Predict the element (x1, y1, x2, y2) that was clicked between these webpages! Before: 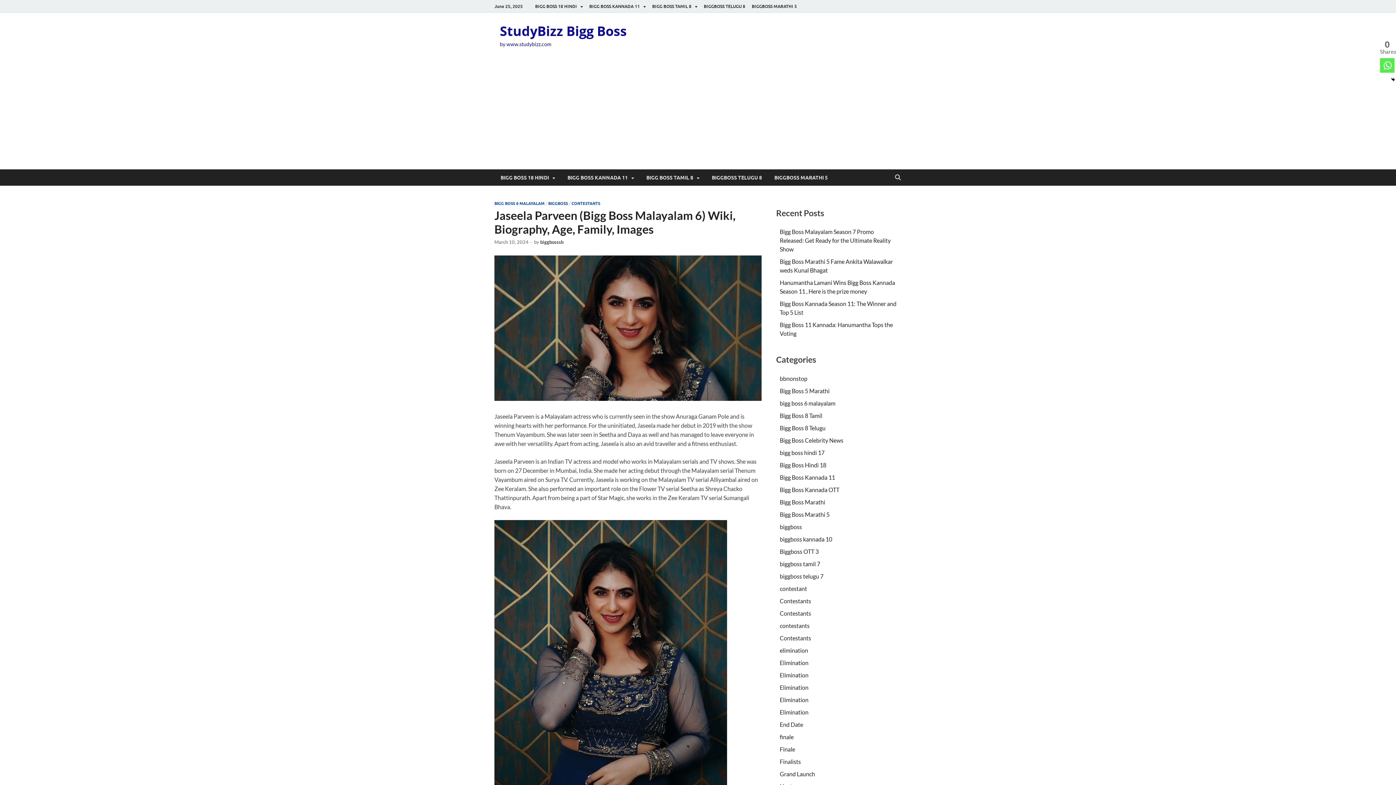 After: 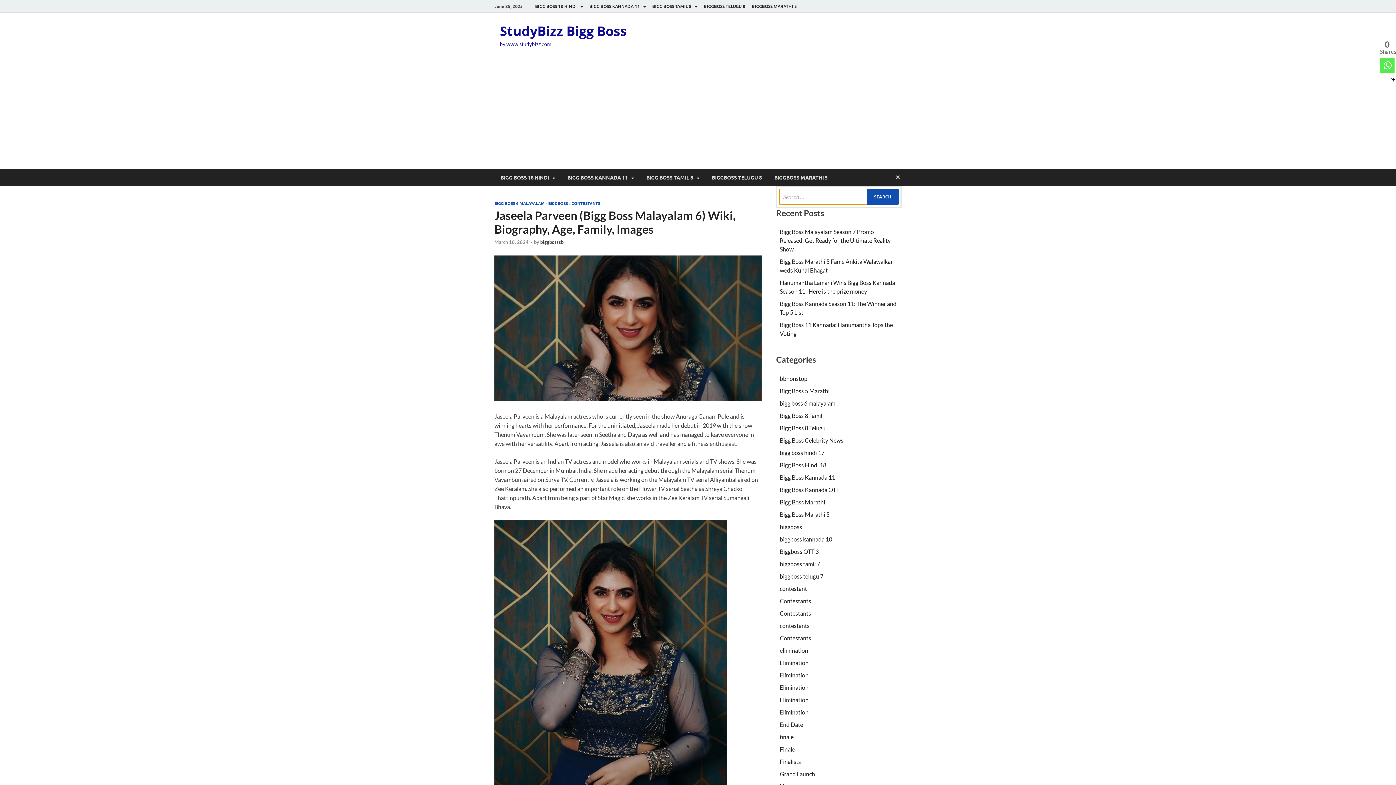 Action: label: Open search bbox: (892, 169, 903, 186)